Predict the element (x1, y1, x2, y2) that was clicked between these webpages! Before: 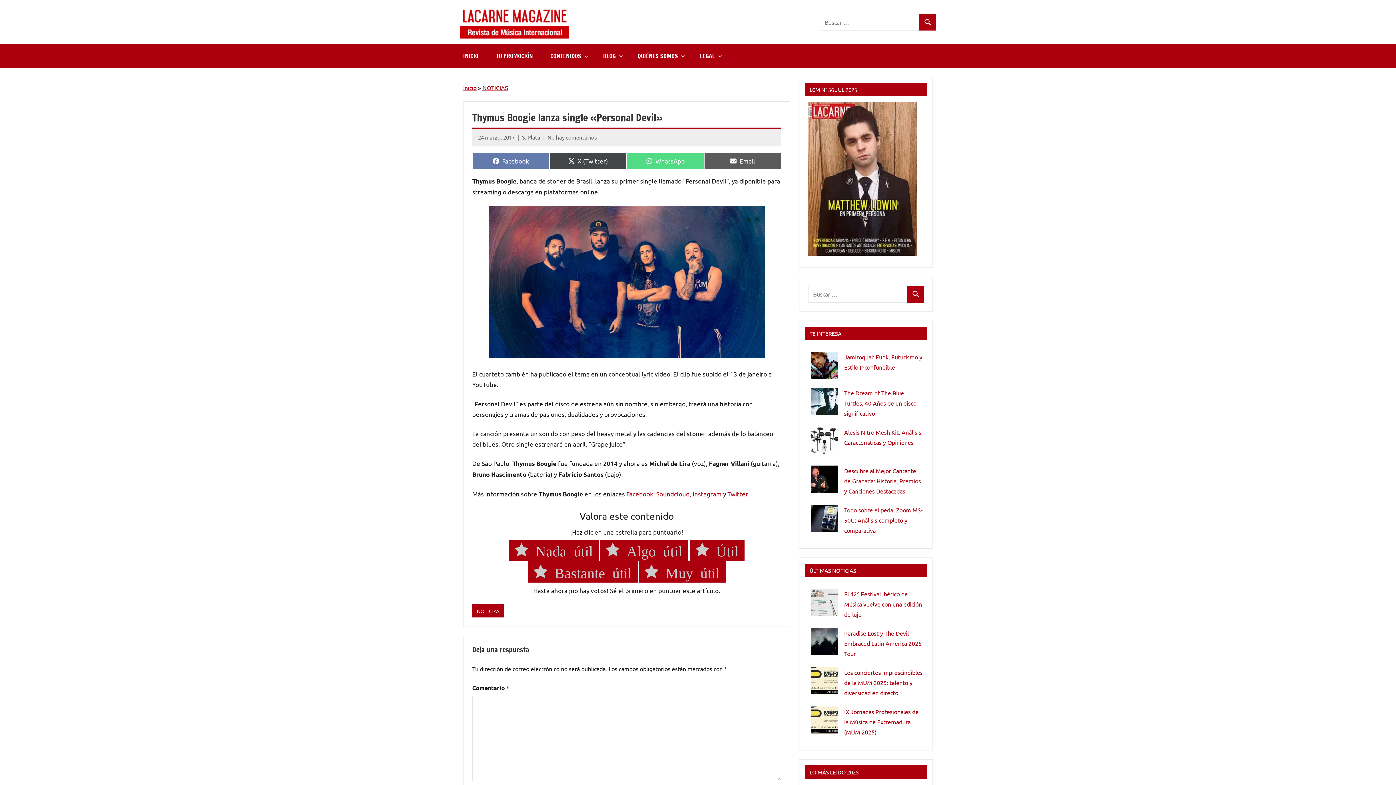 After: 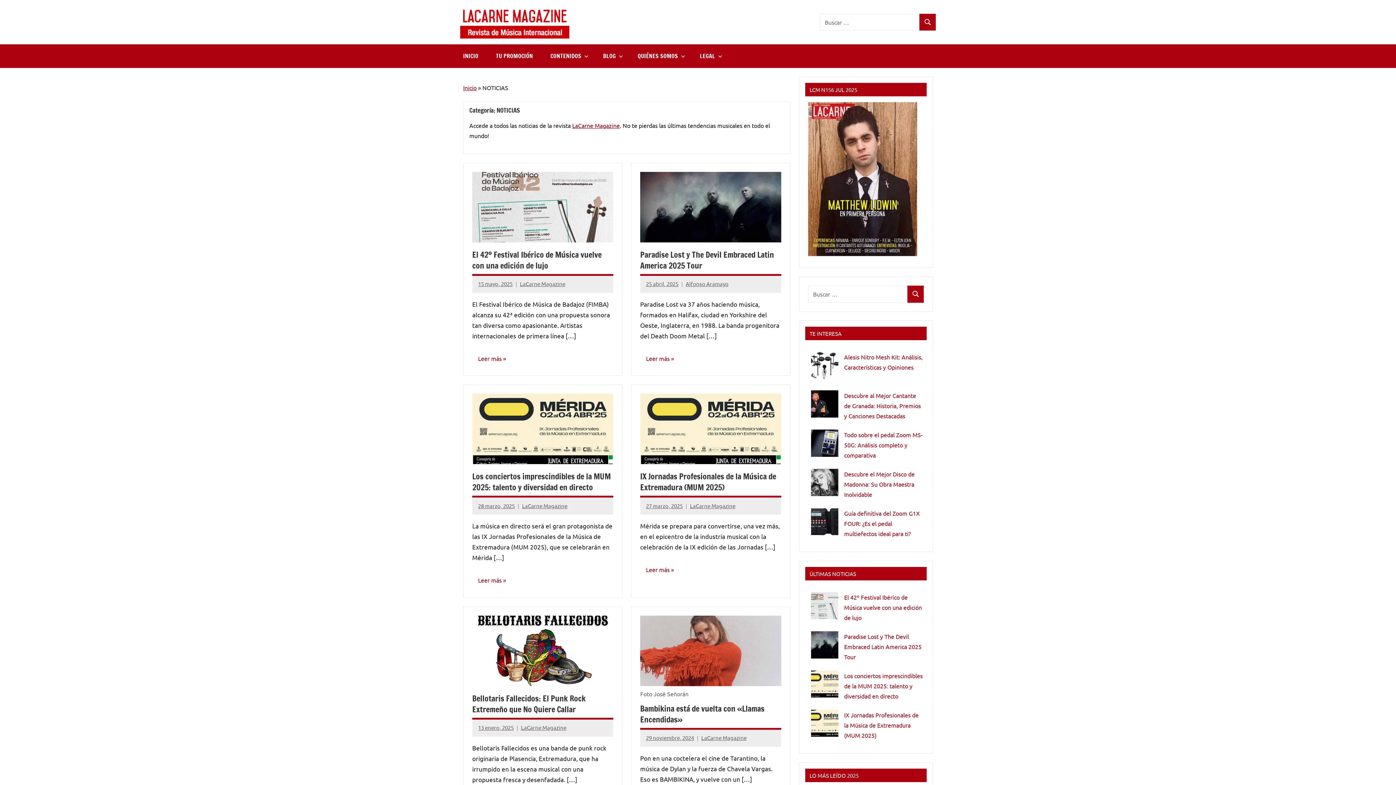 Action: label: NOTICIAS bbox: (472, 604, 504, 617)